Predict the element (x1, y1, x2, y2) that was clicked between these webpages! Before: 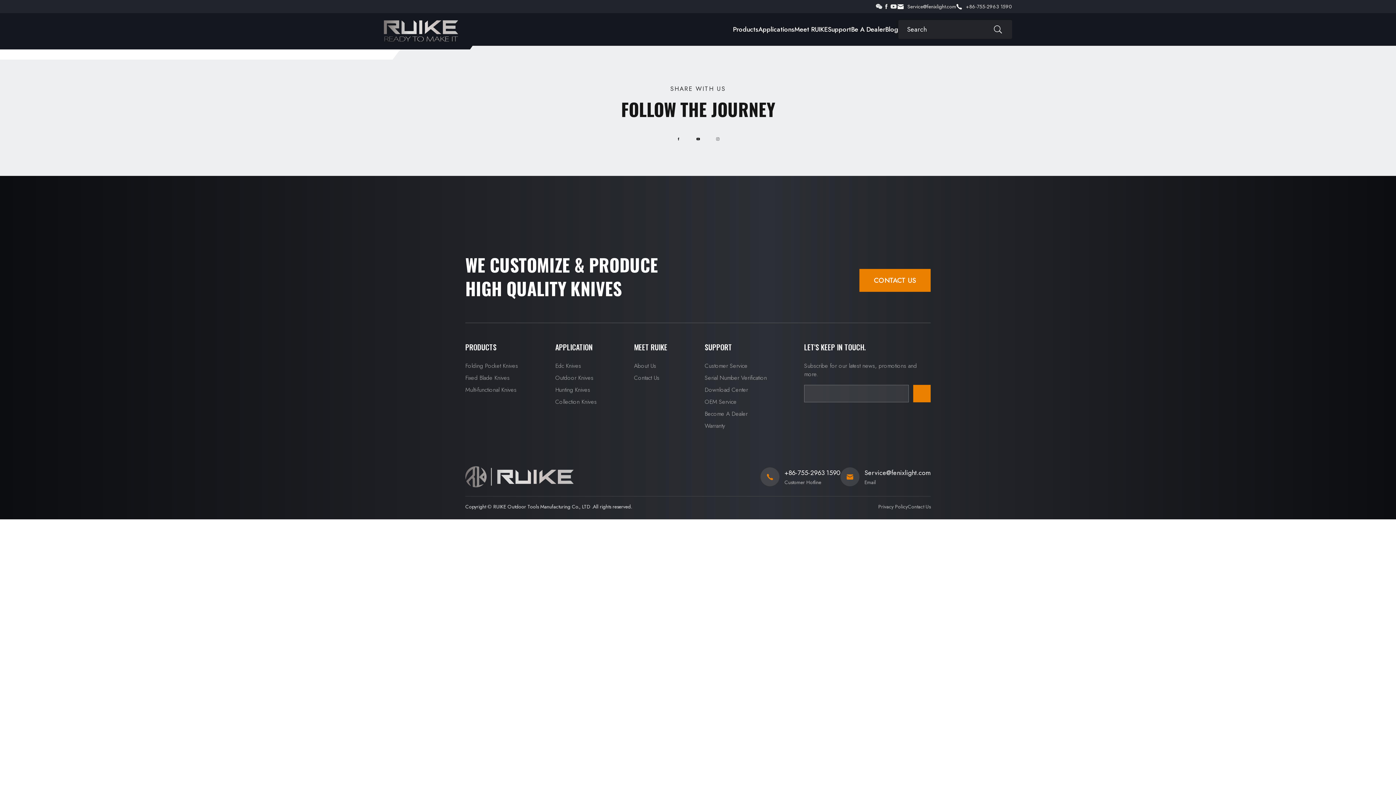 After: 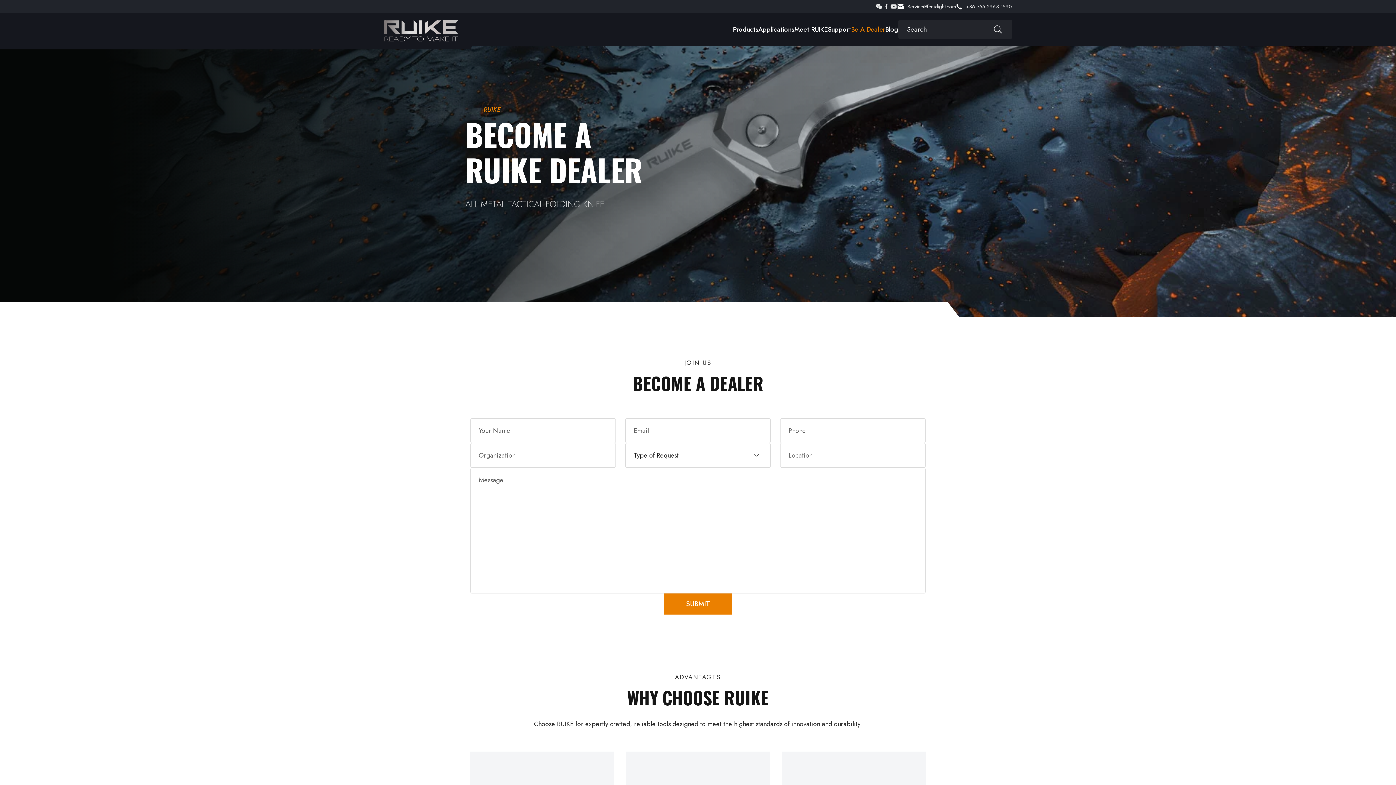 Action: bbox: (704, 409, 747, 418) label: Become A Dealer